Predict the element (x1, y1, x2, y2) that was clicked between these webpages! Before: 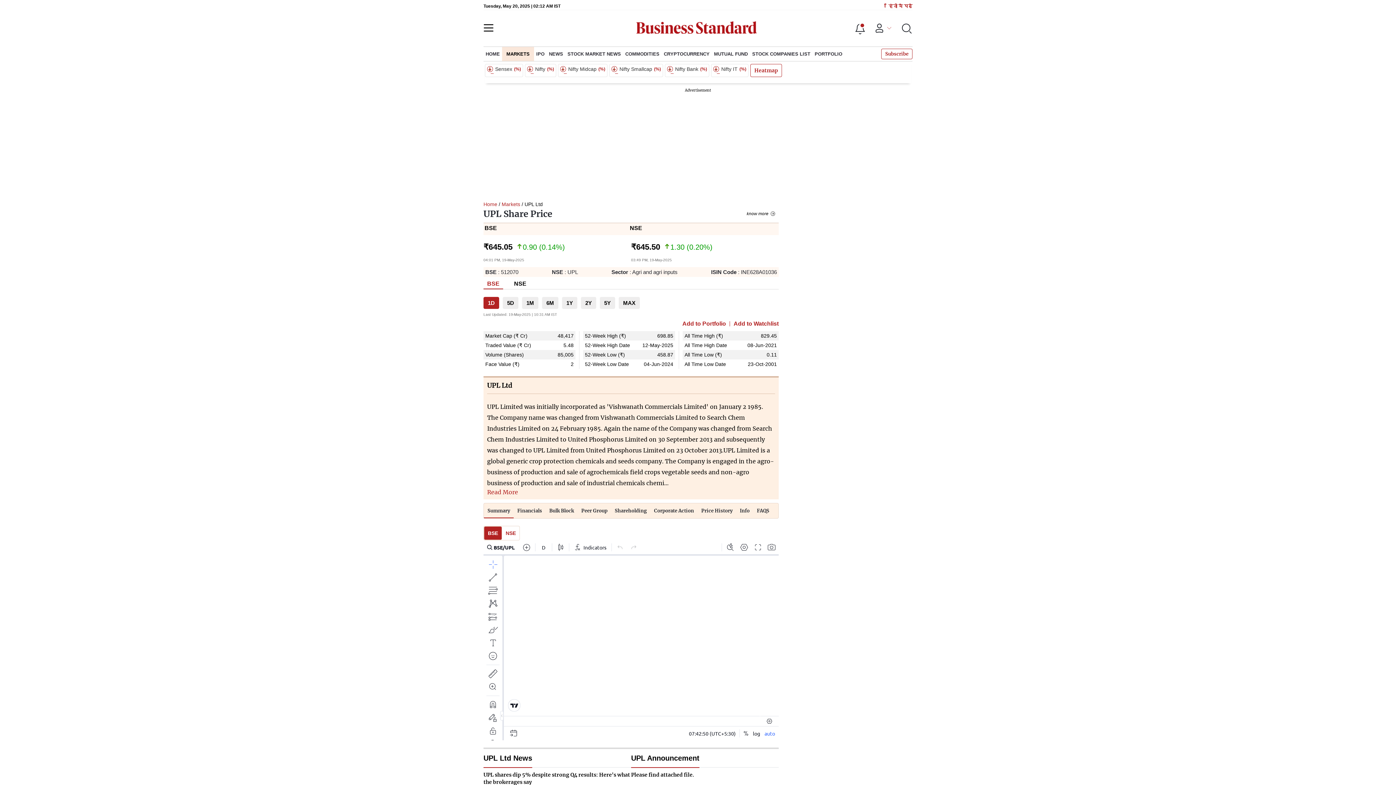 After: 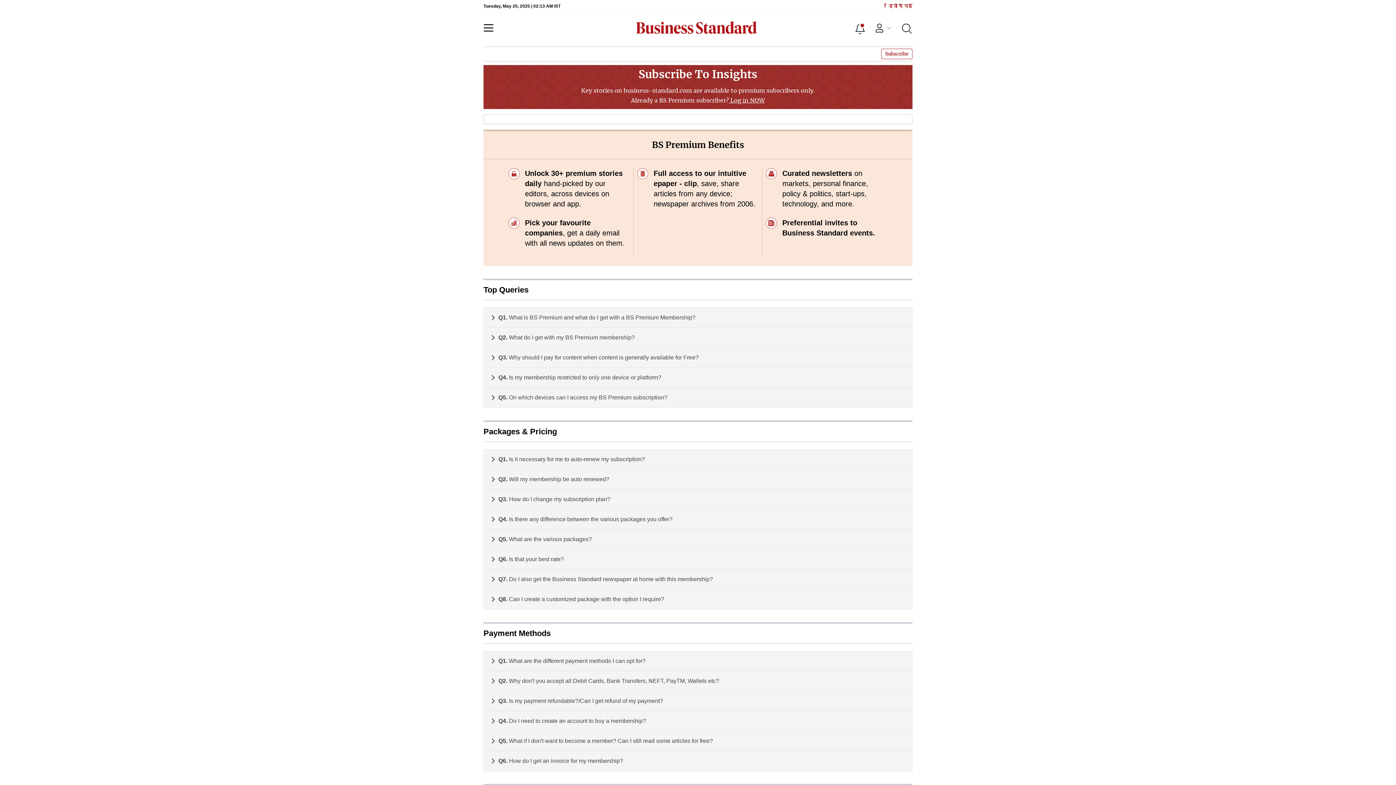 Action: label: Subscribe bbox: (881, 48, 912, 59)